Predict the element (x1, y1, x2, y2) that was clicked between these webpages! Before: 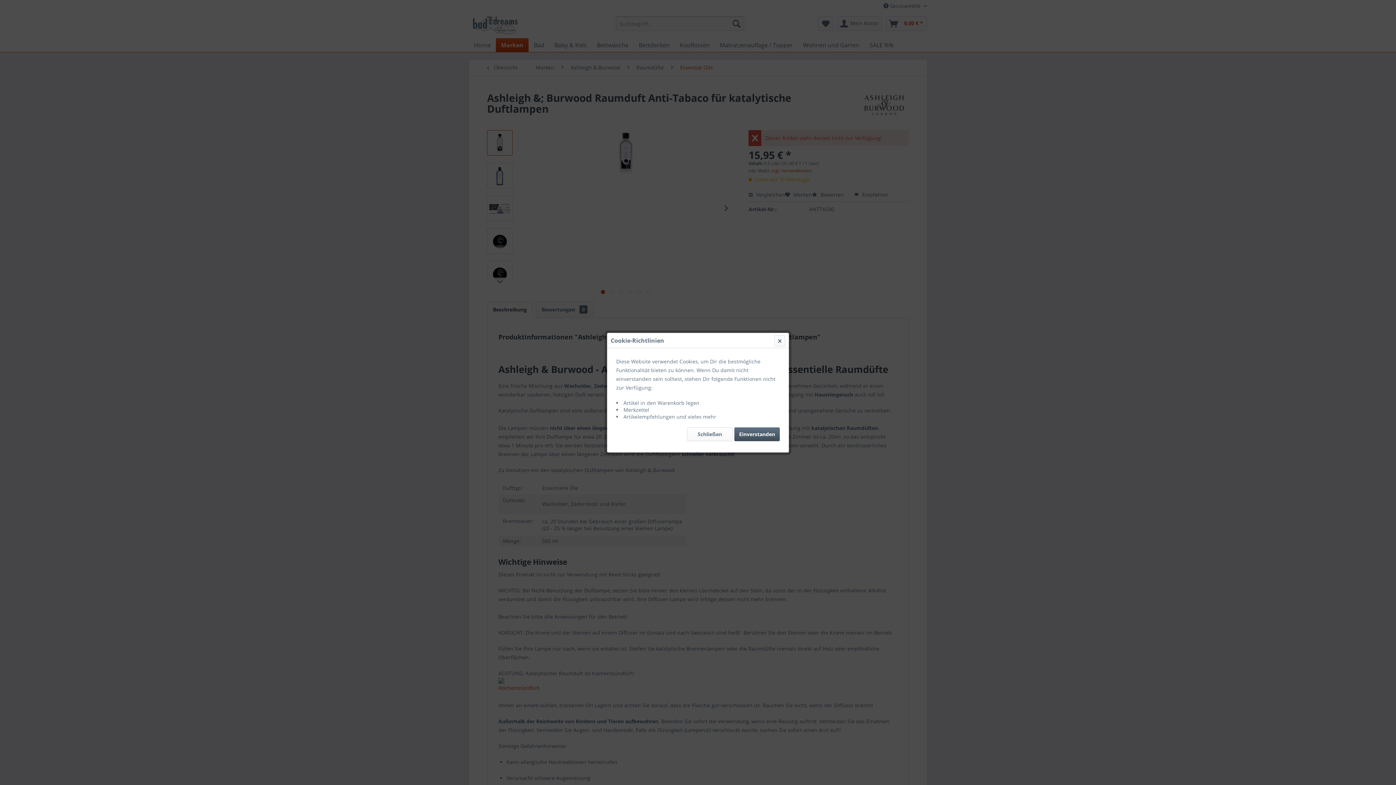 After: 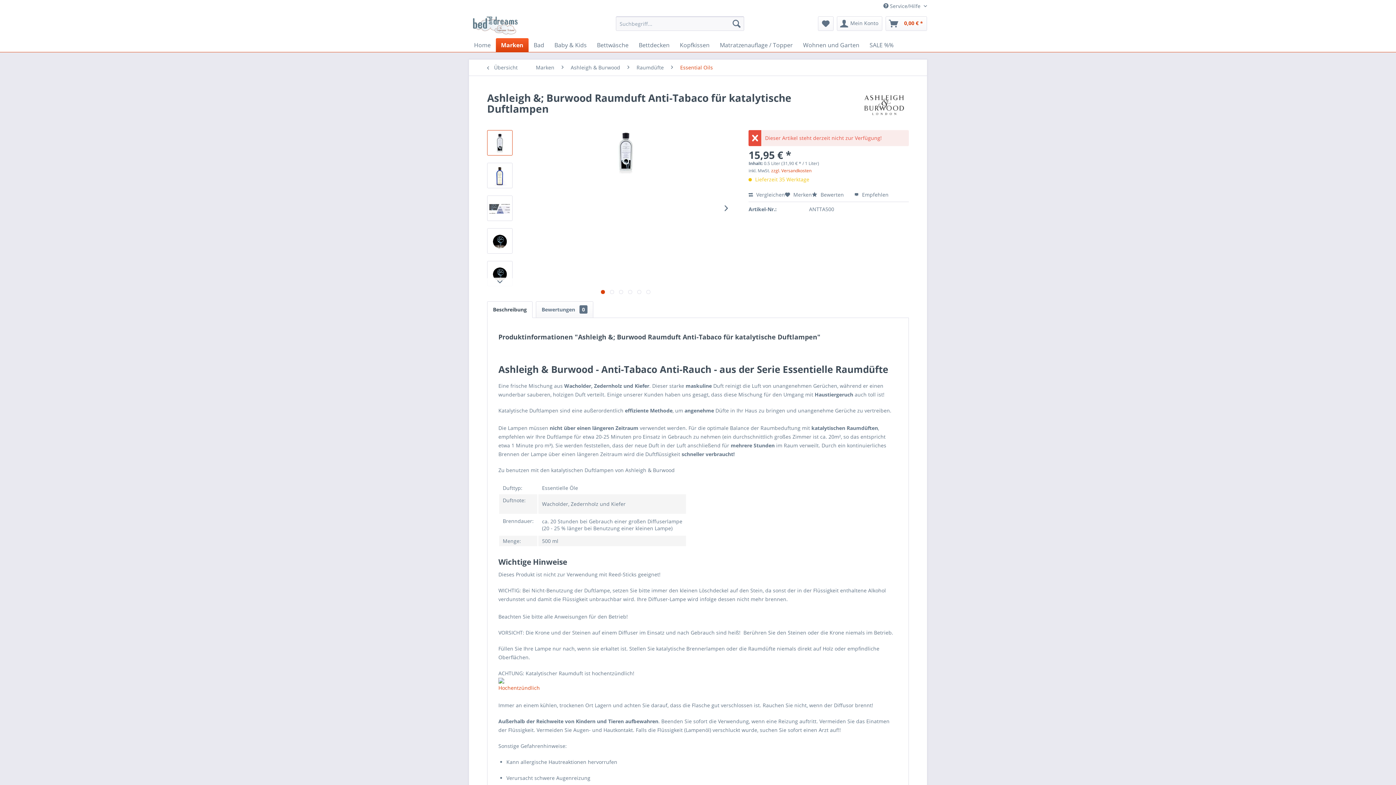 Action: bbox: (734, 427, 780, 441) label: Einverstanden